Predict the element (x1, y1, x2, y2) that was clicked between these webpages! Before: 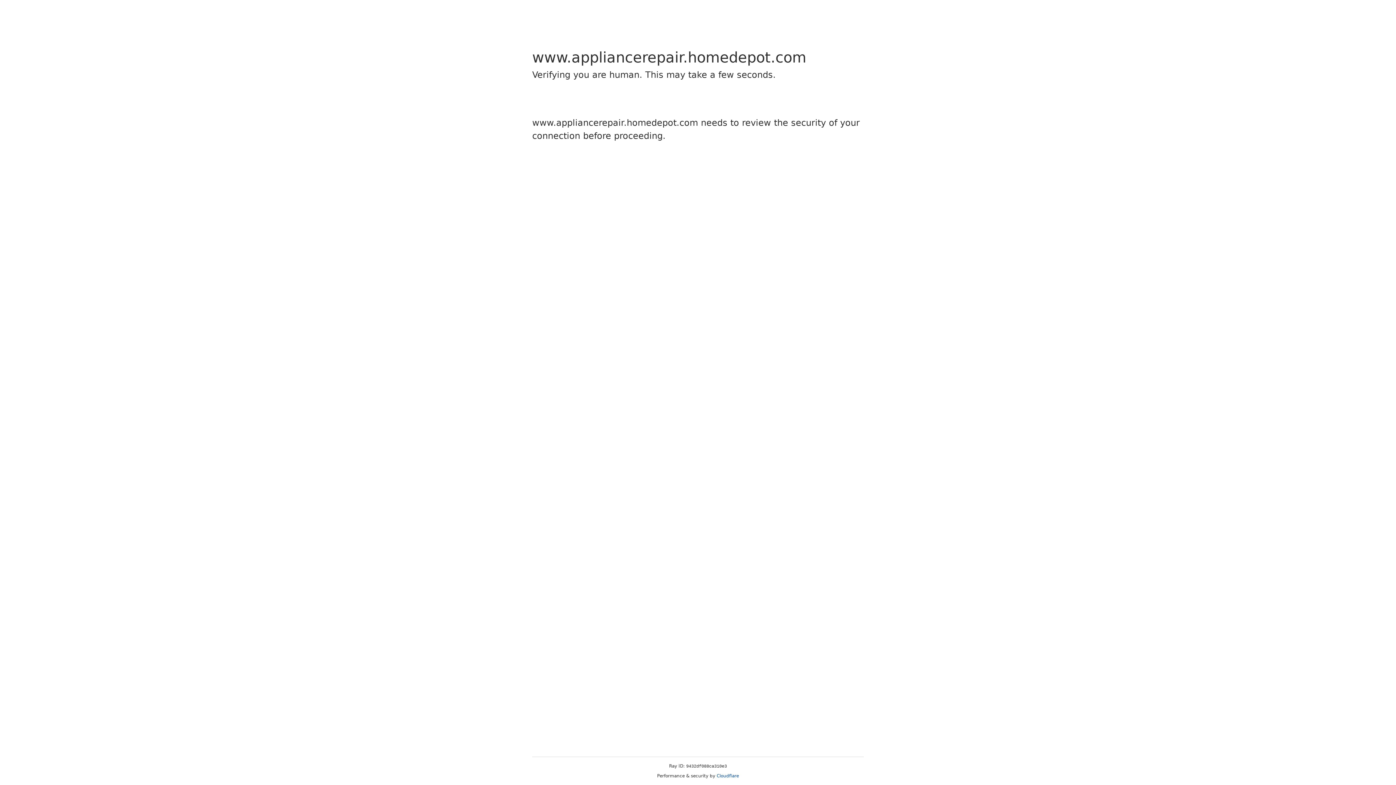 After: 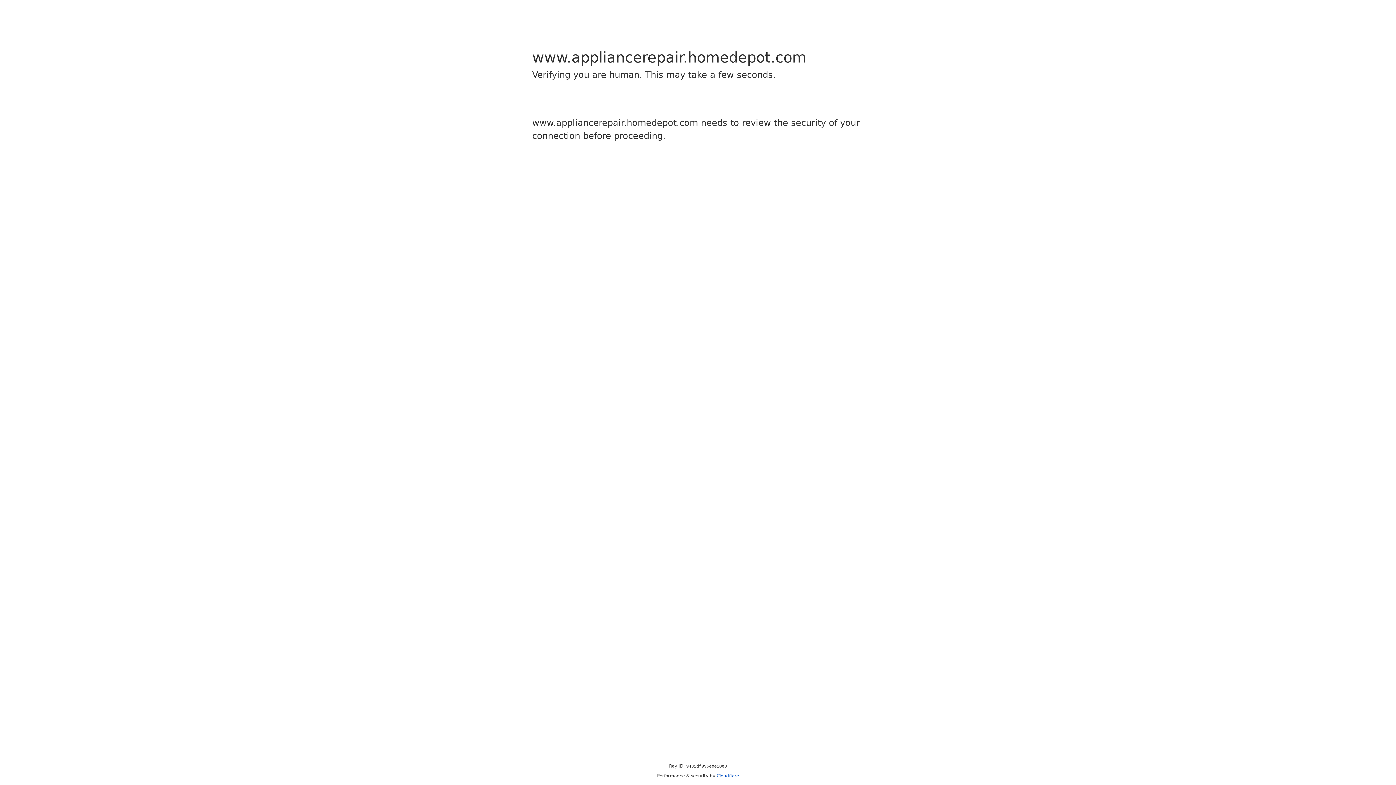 Action: bbox: (716, 773, 739, 778) label: Cloudflare